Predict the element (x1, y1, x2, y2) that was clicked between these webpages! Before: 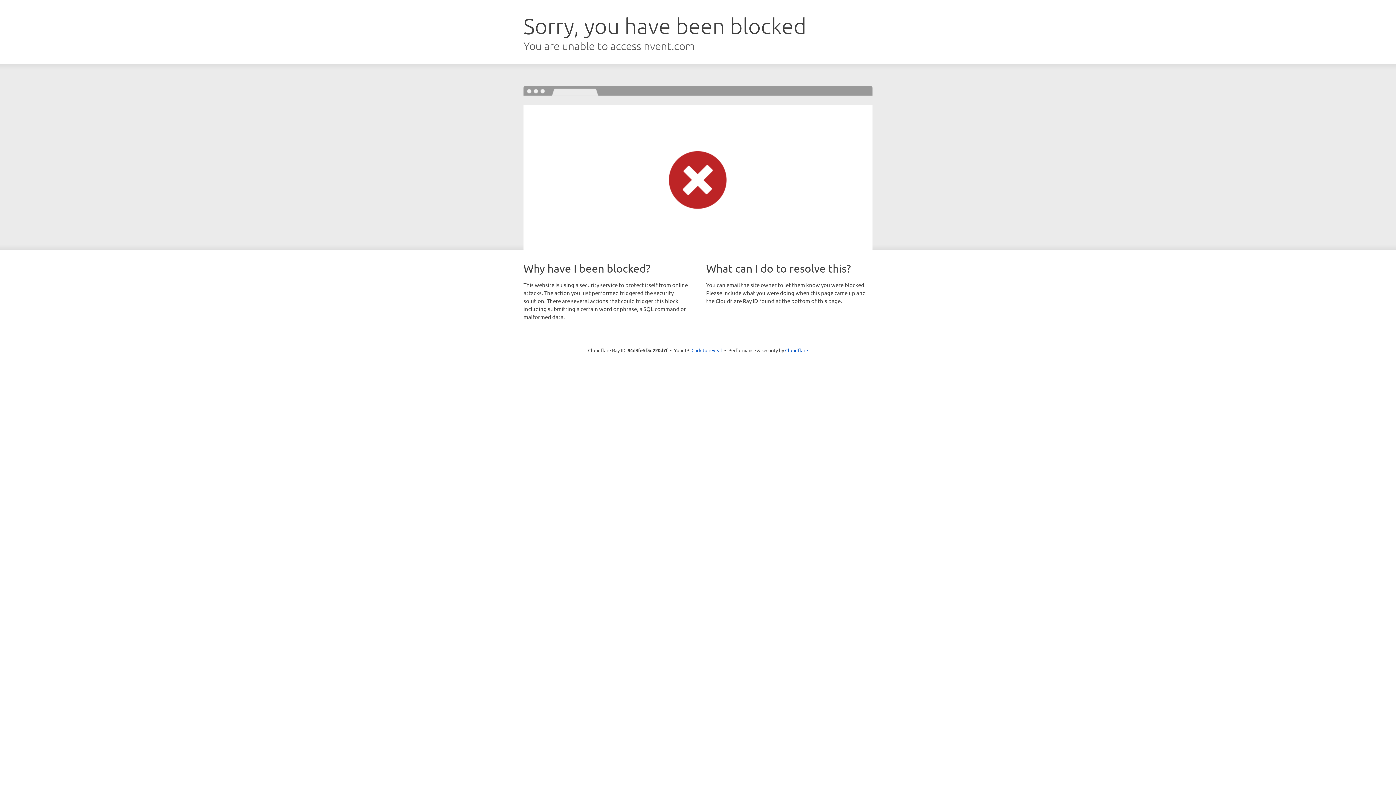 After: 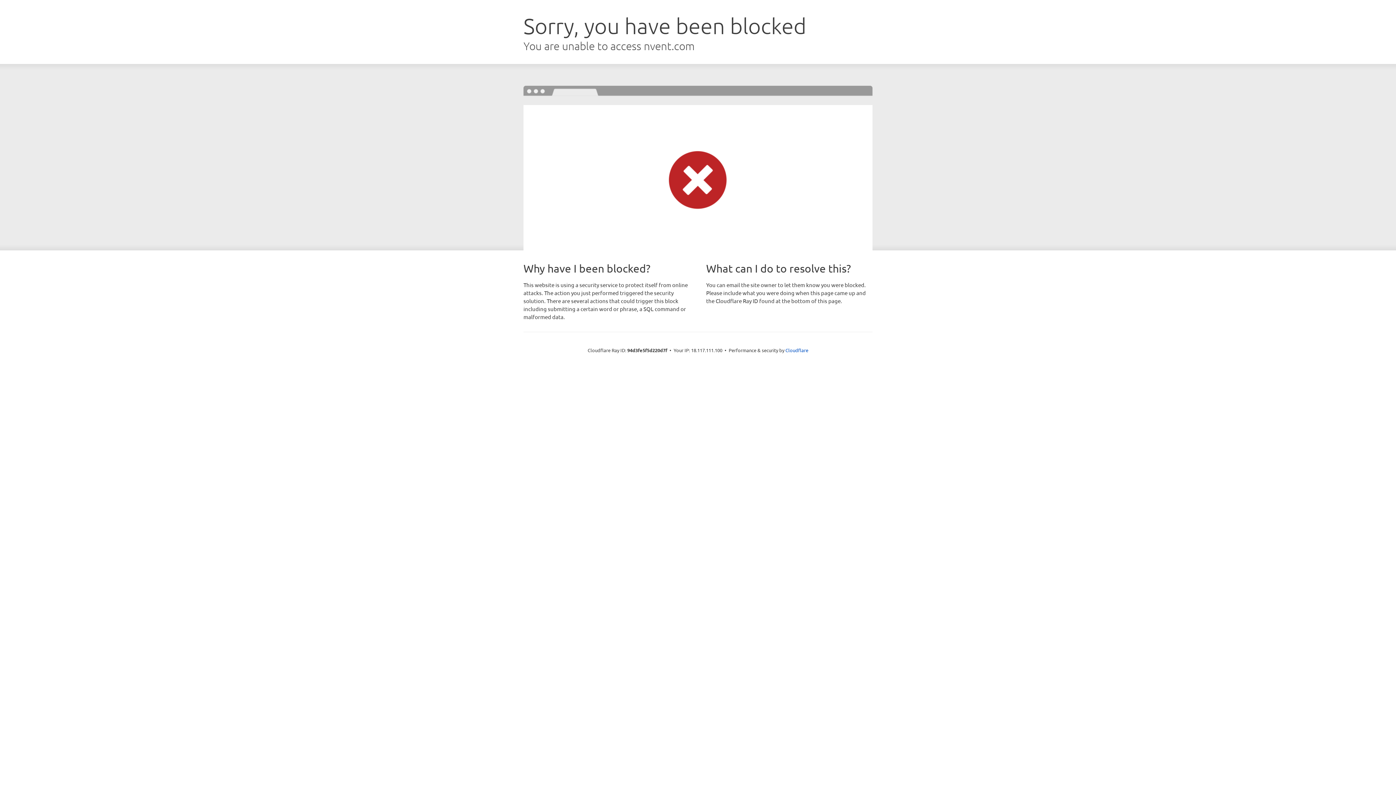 Action: label: Click to reveal bbox: (691, 346, 722, 353)